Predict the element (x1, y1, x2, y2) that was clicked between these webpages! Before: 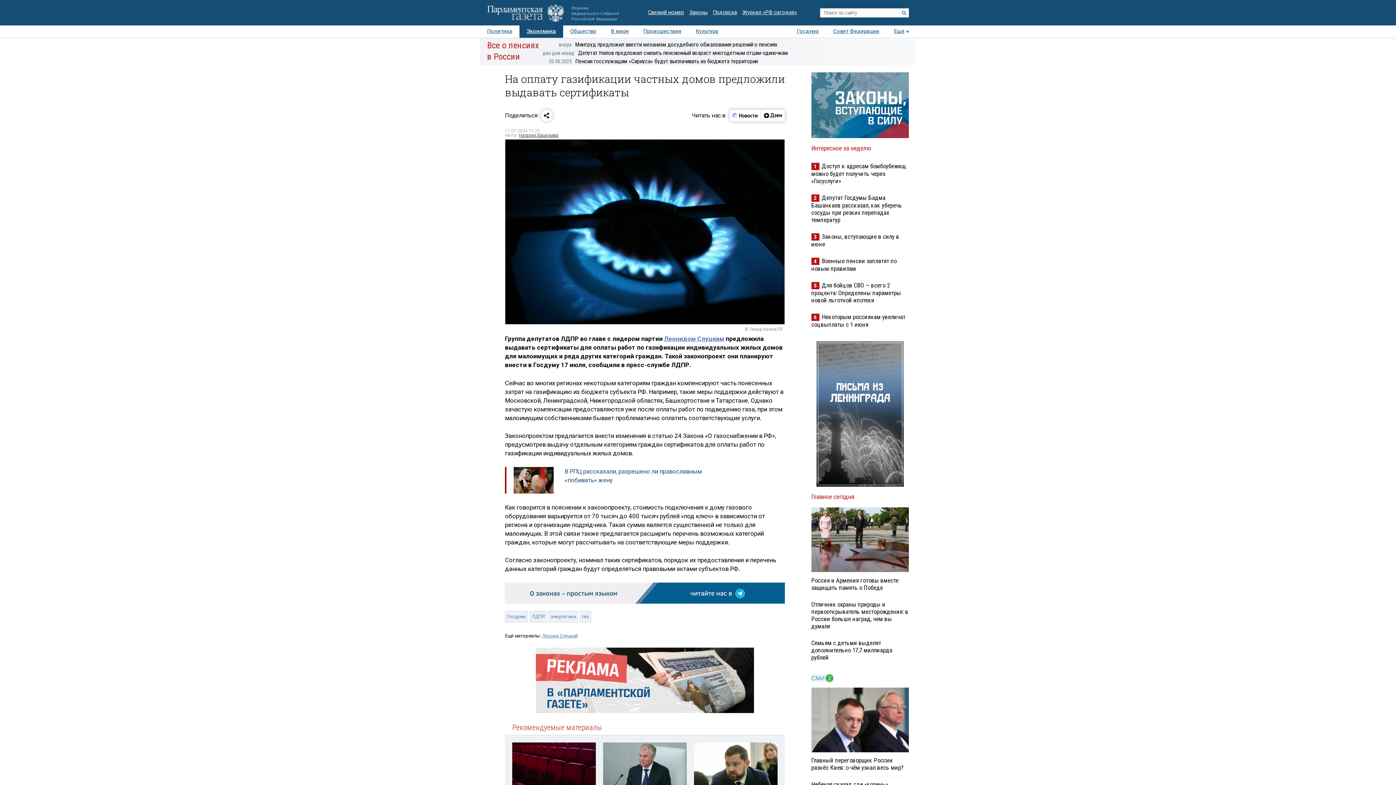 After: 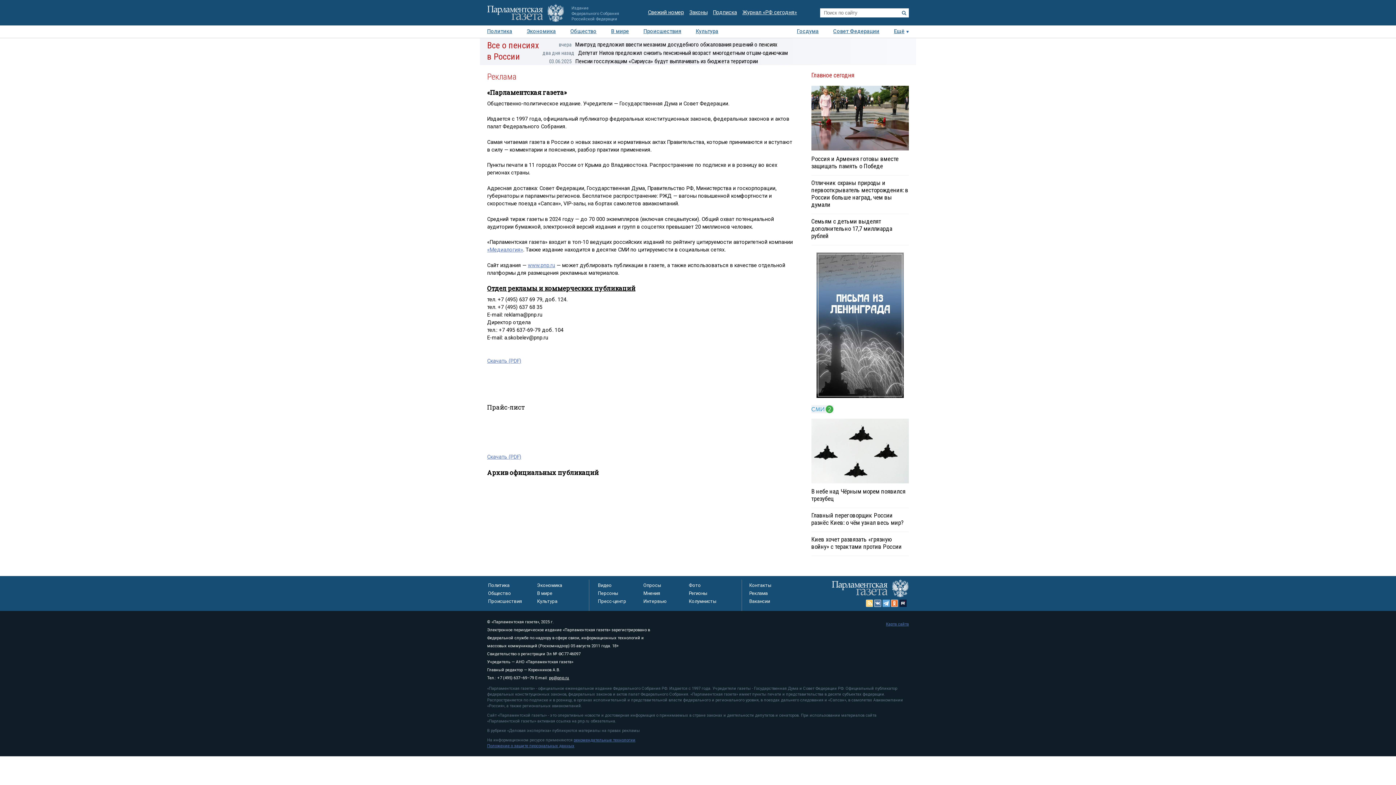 Action: bbox: (536, 648, 754, 655)